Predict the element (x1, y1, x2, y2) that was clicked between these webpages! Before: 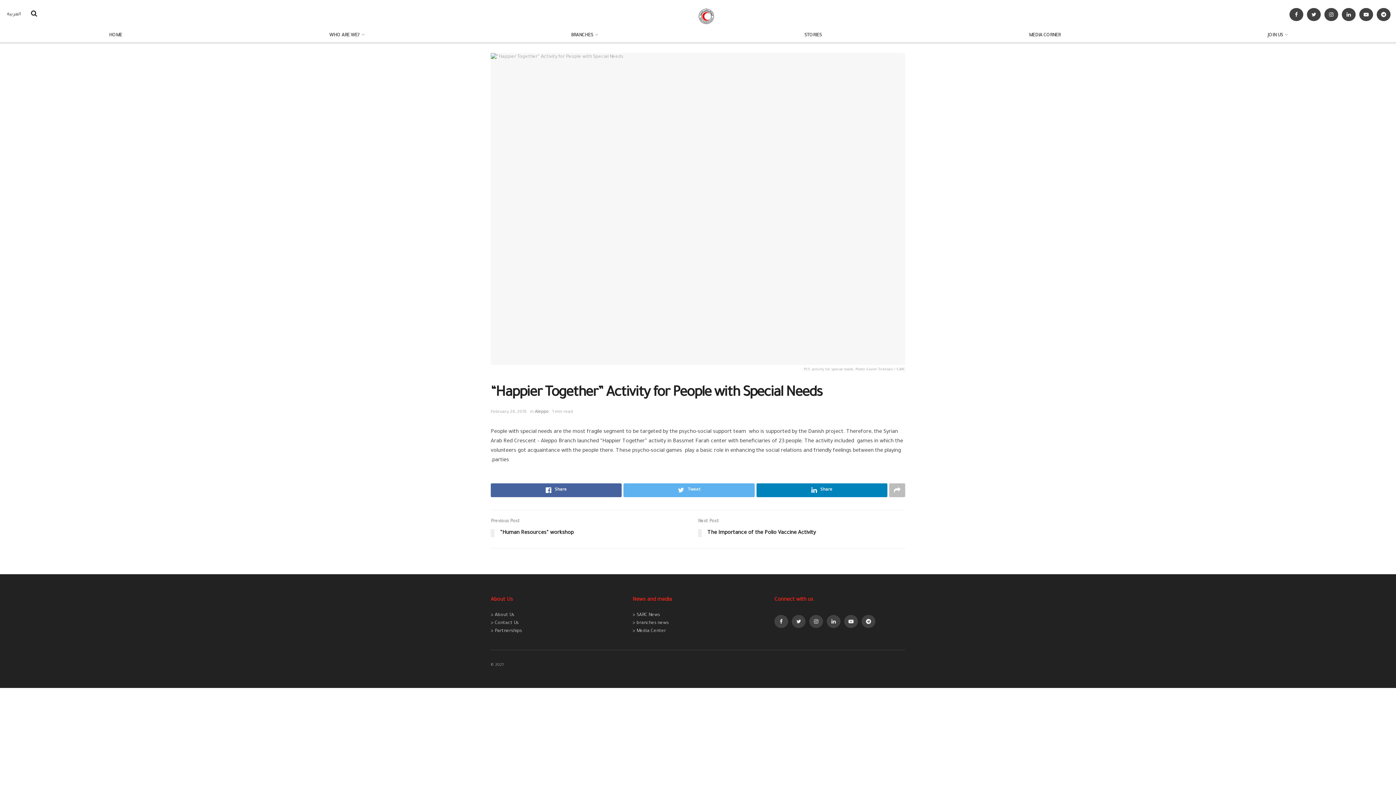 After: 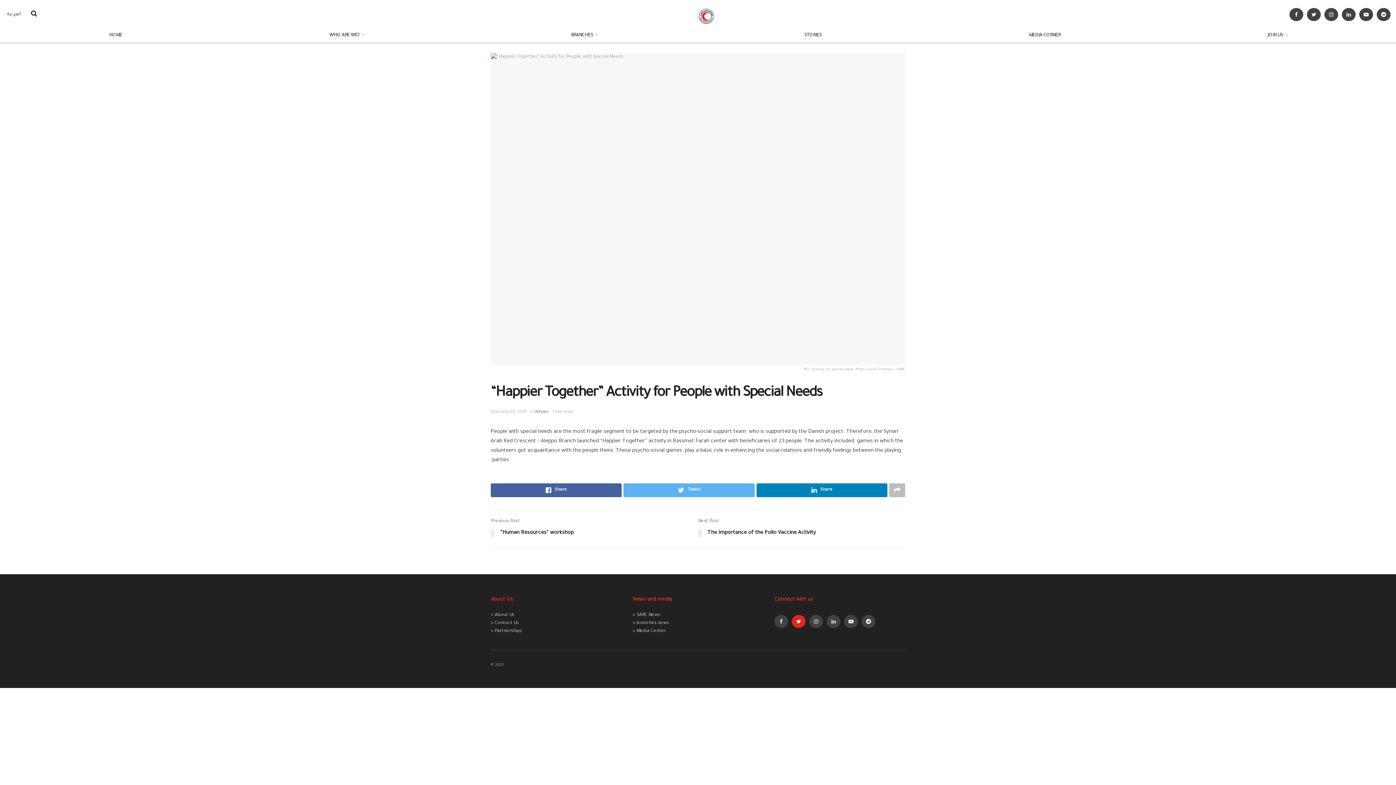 Action: bbox: (792, 615, 805, 628)